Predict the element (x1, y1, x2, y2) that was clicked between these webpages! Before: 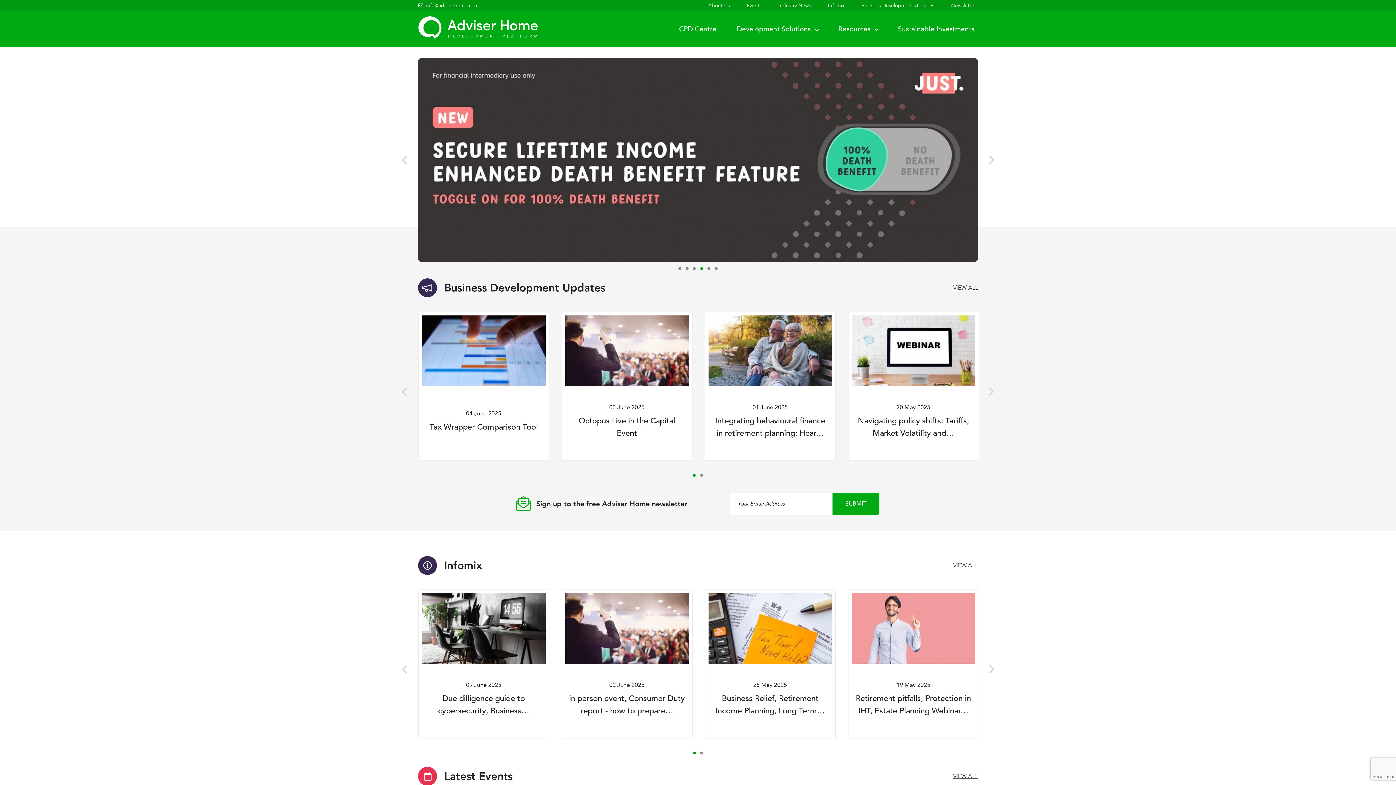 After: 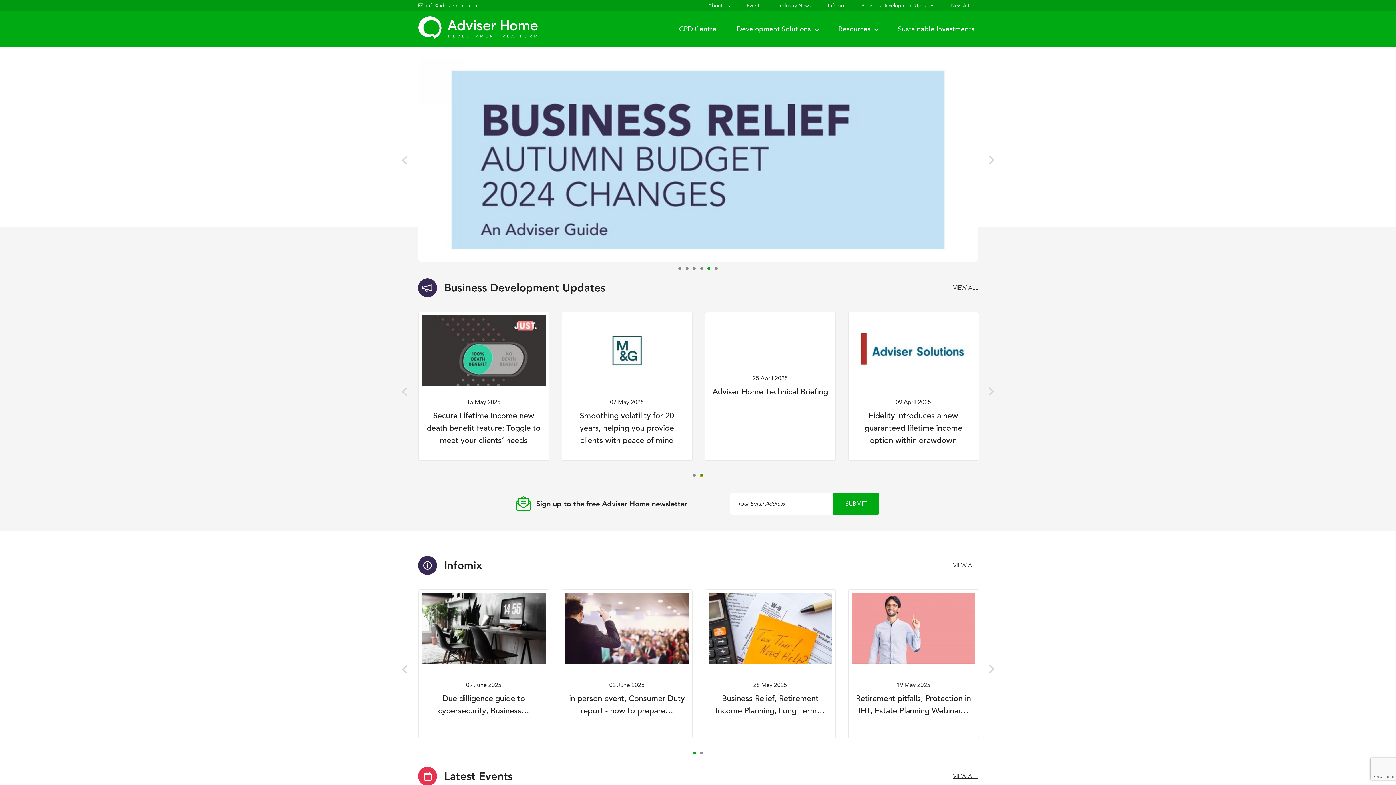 Action: label: 2 of 2 bbox: (700, 474, 703, 477)